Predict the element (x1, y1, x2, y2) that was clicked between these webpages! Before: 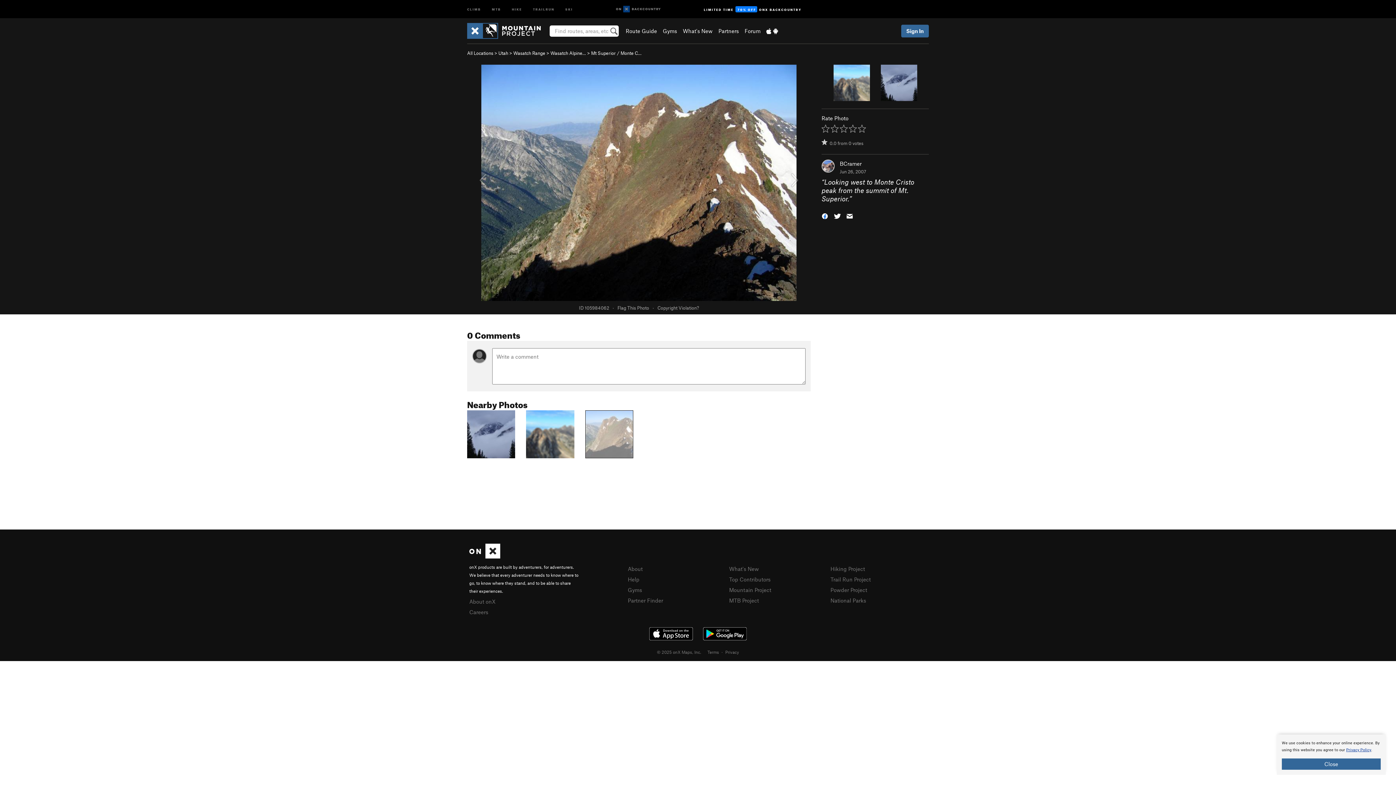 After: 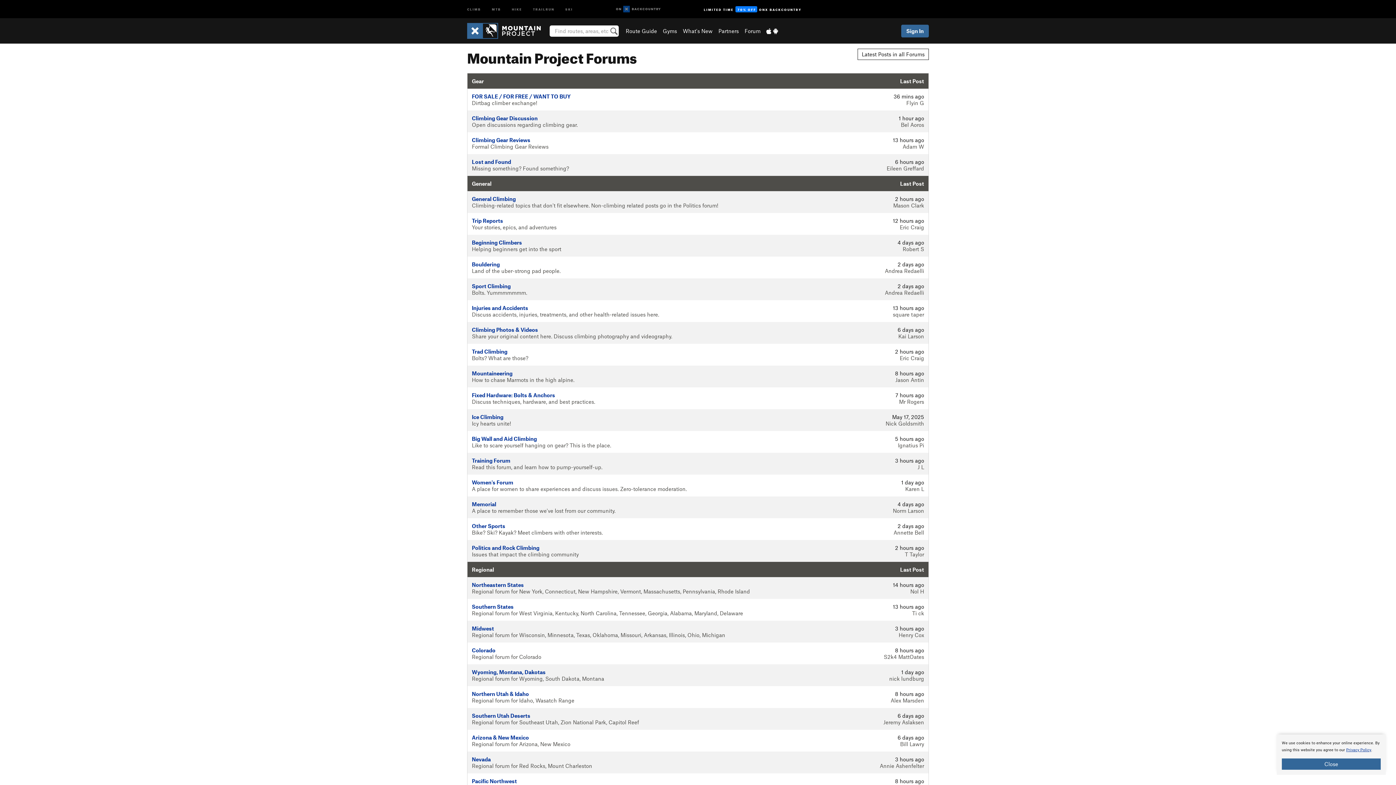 Action: bbox: (744, 27, 760, 34) label: Forum